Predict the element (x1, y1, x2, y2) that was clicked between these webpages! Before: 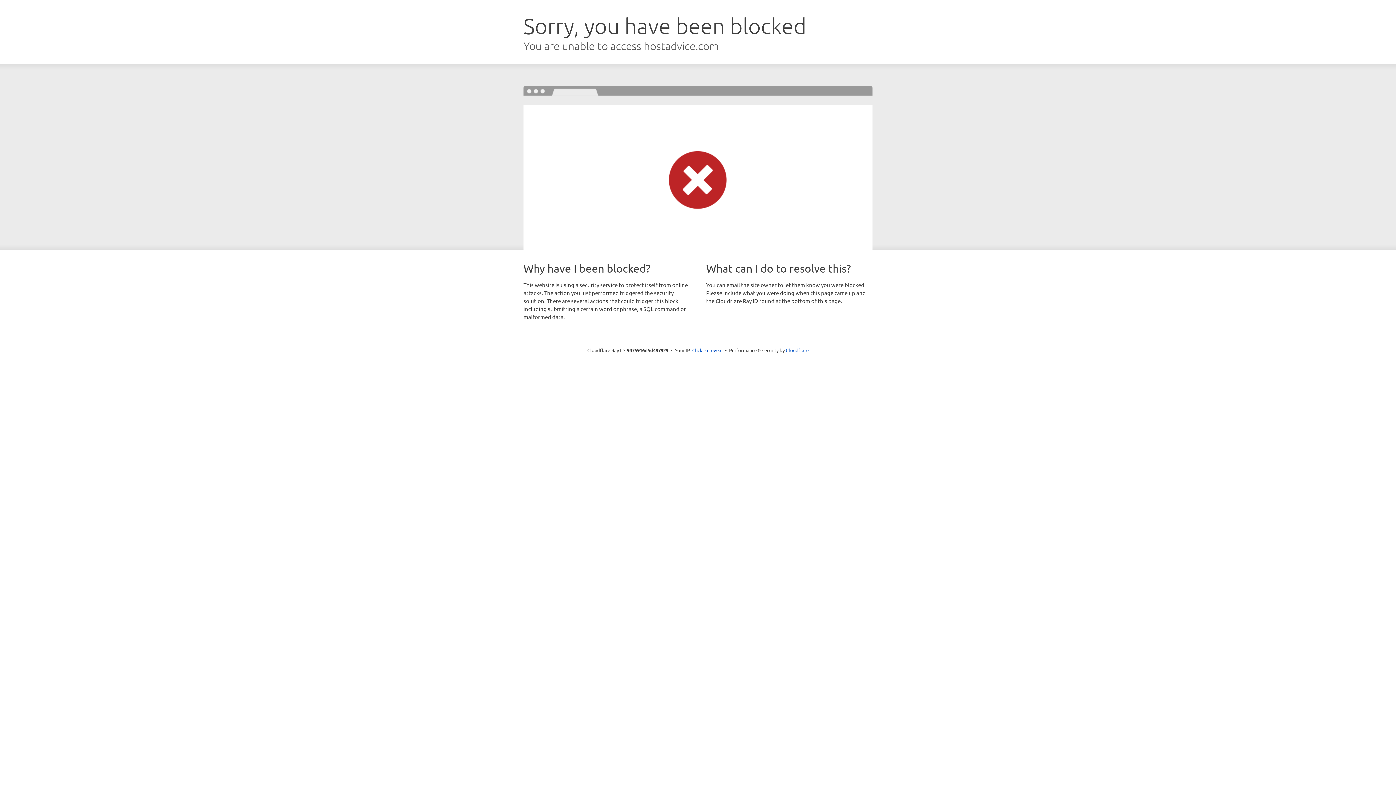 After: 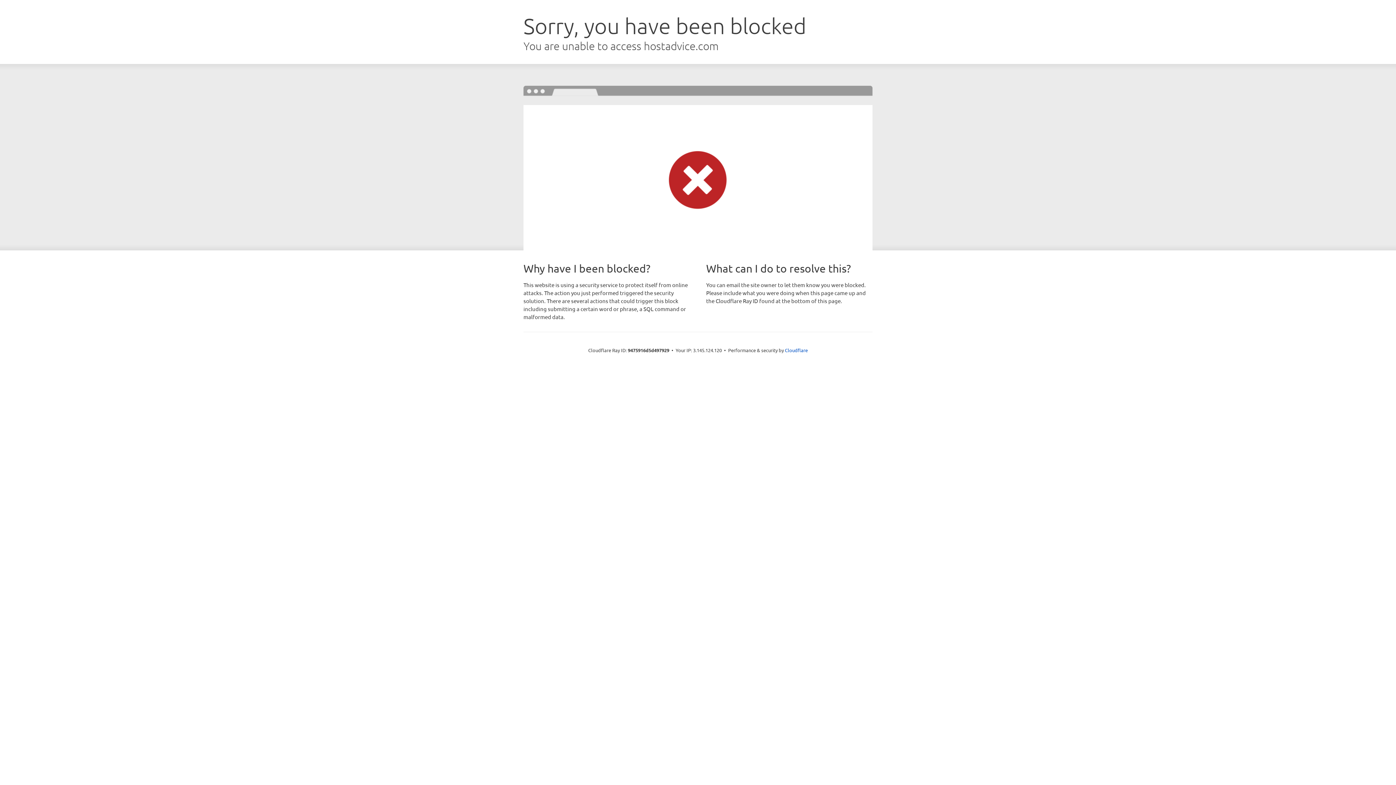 Action: bbox: (692, 346, 722, 353) label: Click to reveal